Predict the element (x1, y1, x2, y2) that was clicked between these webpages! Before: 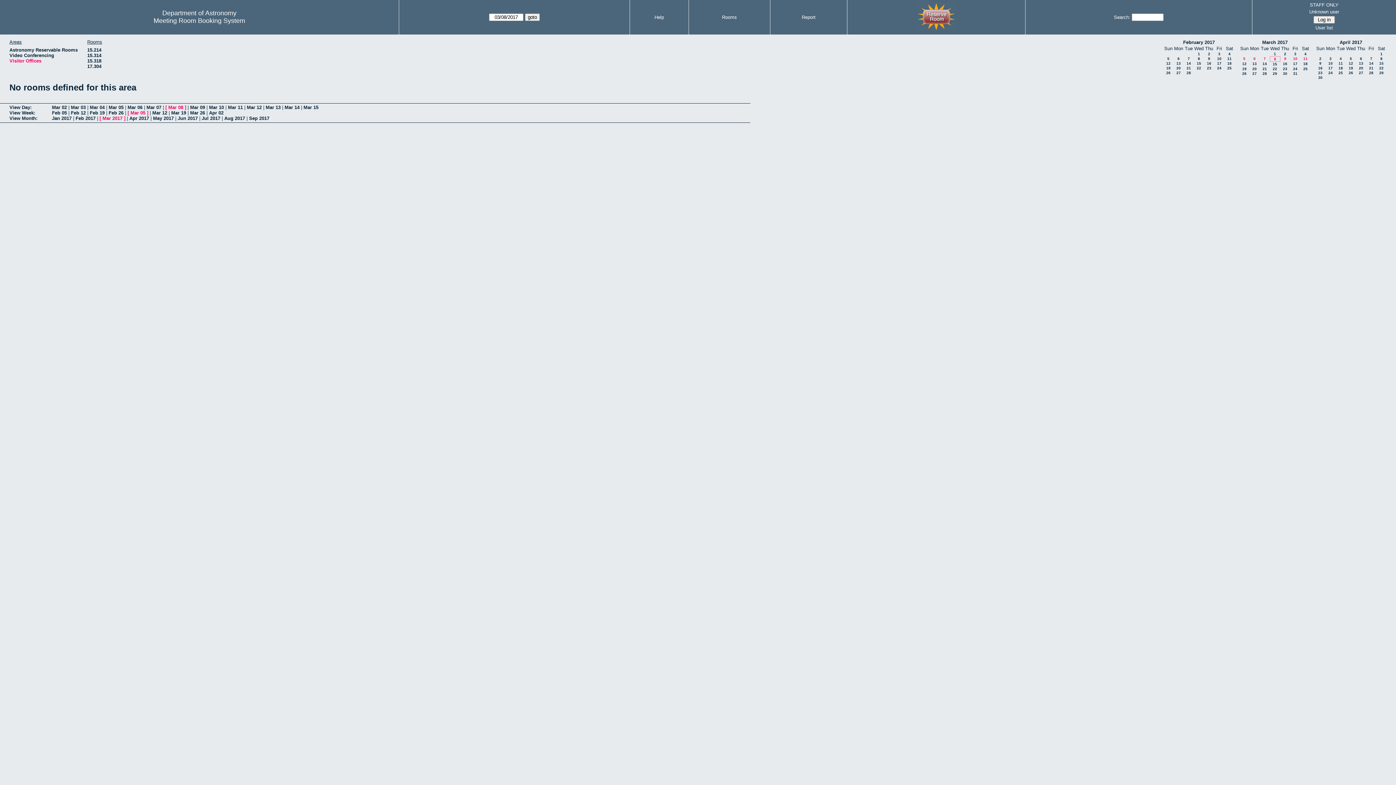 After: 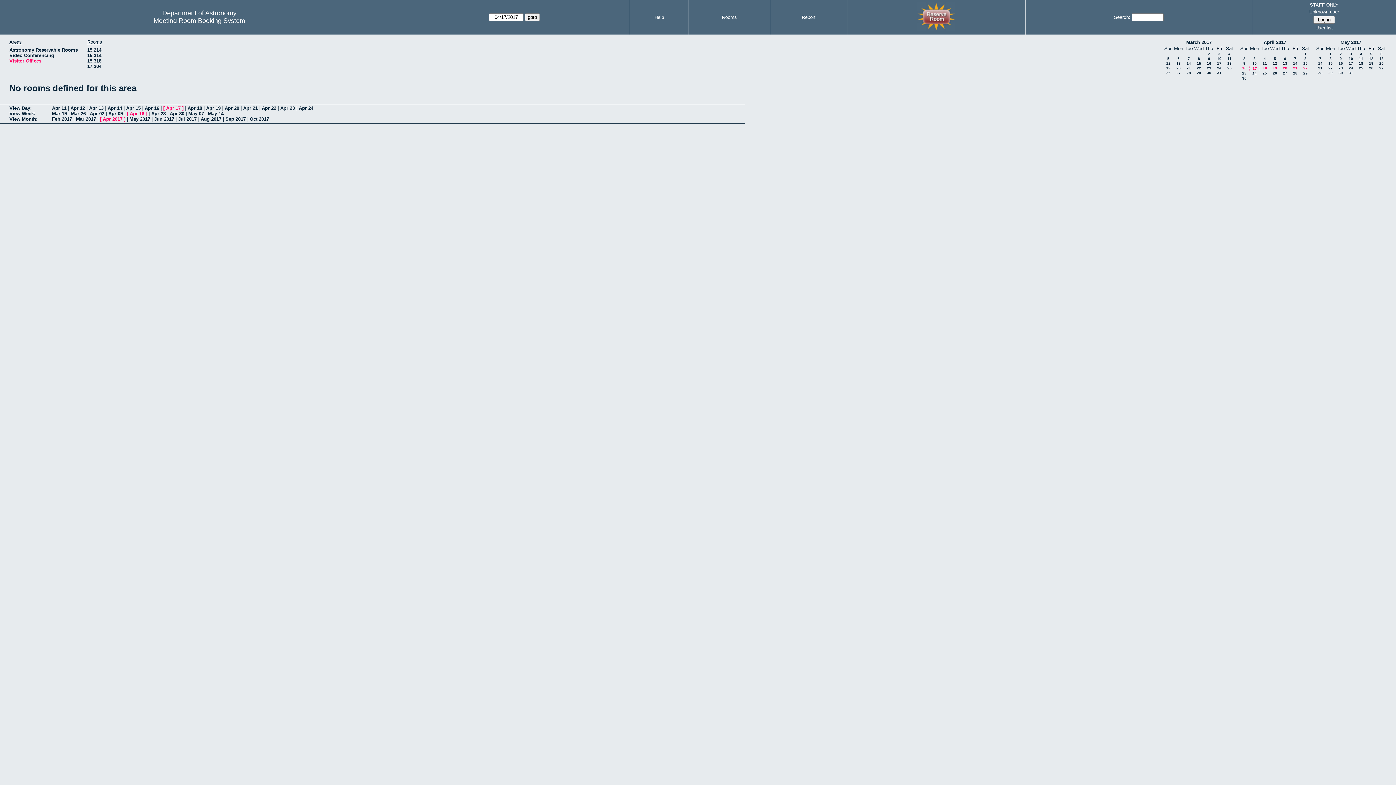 Action: bbox: (1328, 66, 1333, 70) label: 17